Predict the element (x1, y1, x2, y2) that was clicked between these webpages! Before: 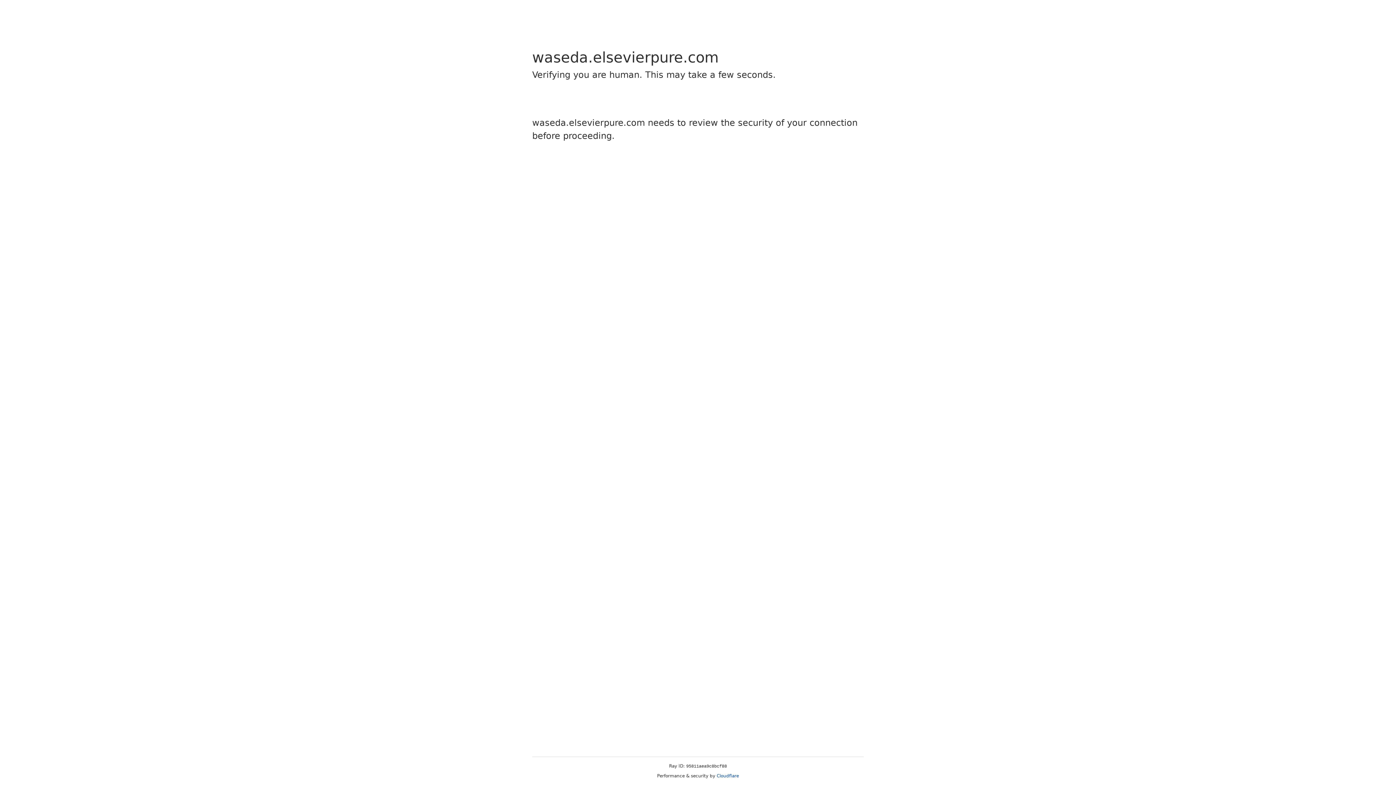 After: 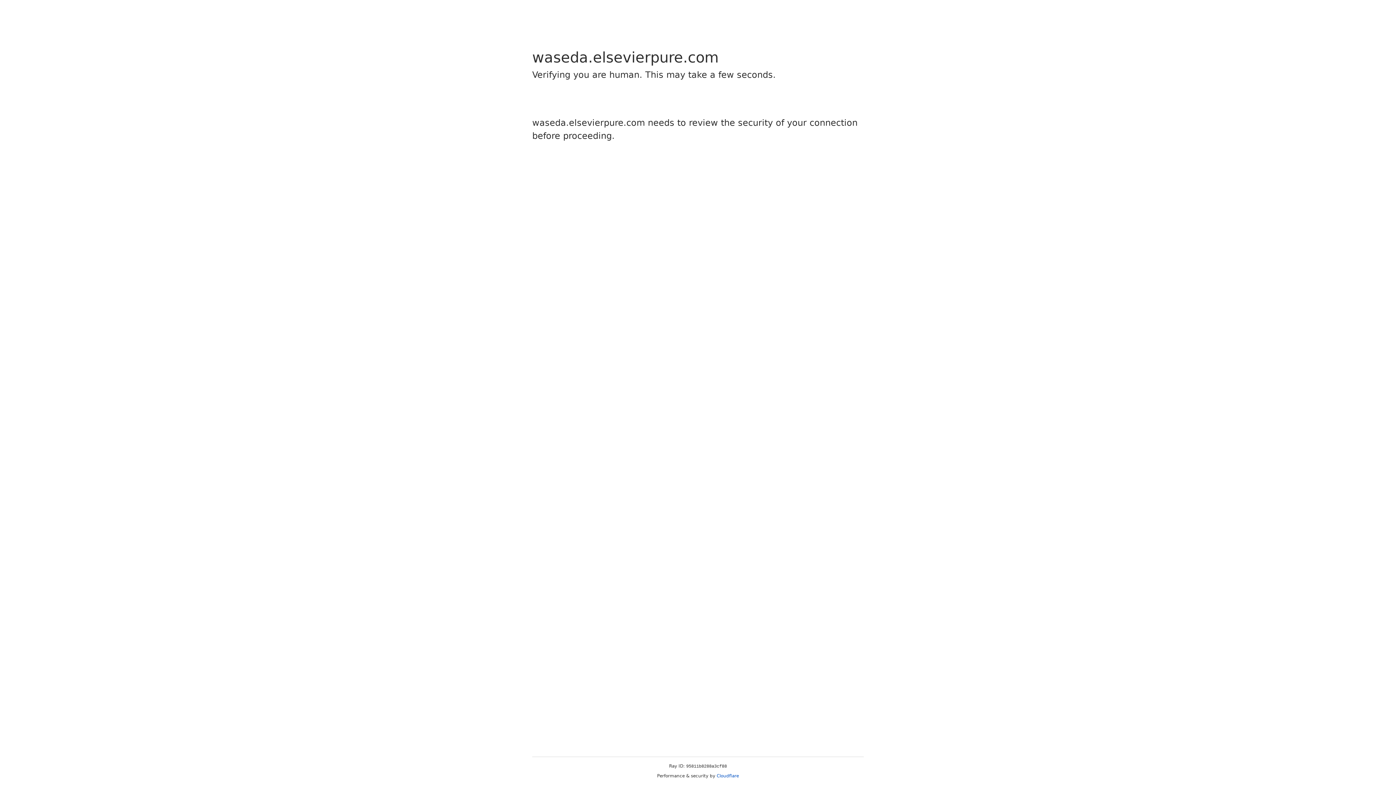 Action: label: Cloudflare bbox: (716, 773, 739, 778)